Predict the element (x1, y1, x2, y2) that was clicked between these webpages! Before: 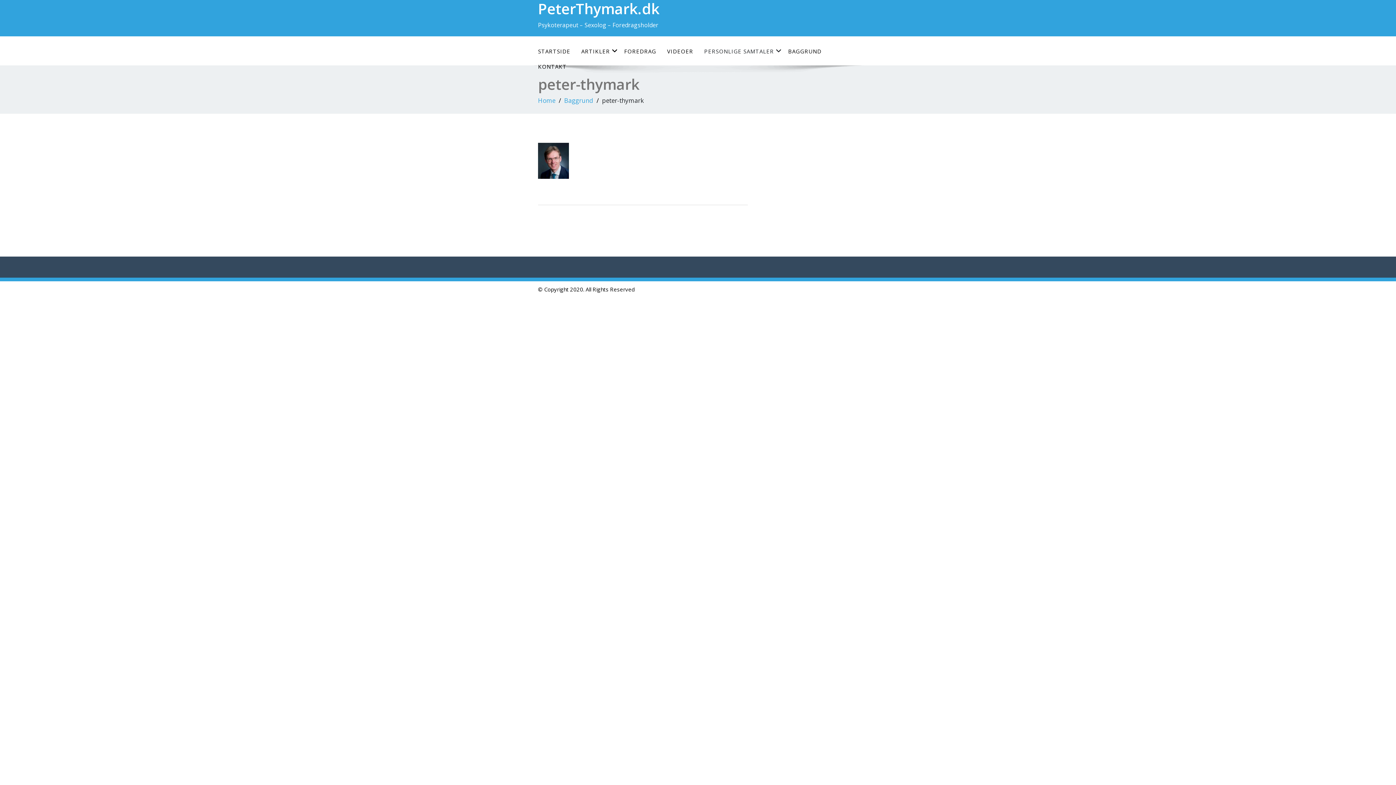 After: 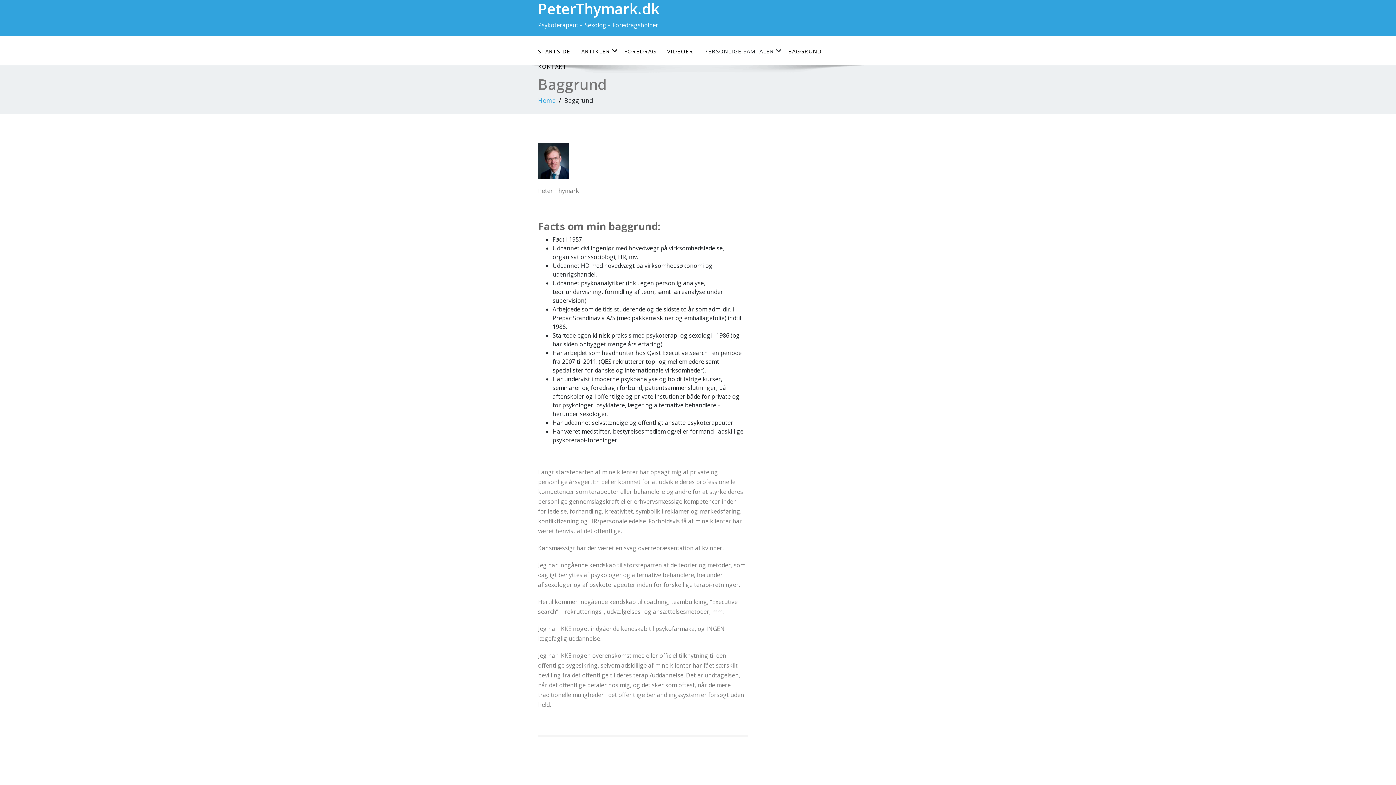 Action: label: Baggrund bbox: (564, 96, 593, 104)